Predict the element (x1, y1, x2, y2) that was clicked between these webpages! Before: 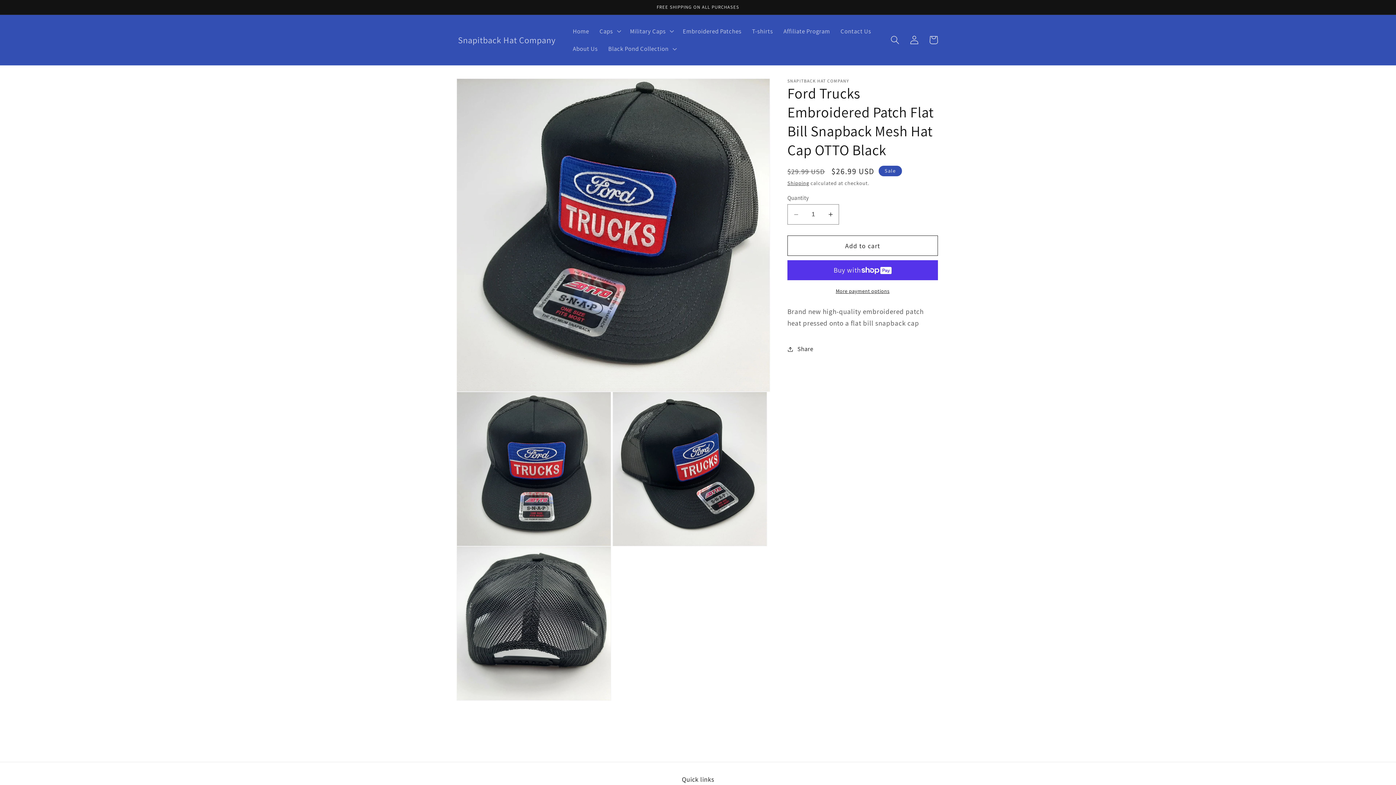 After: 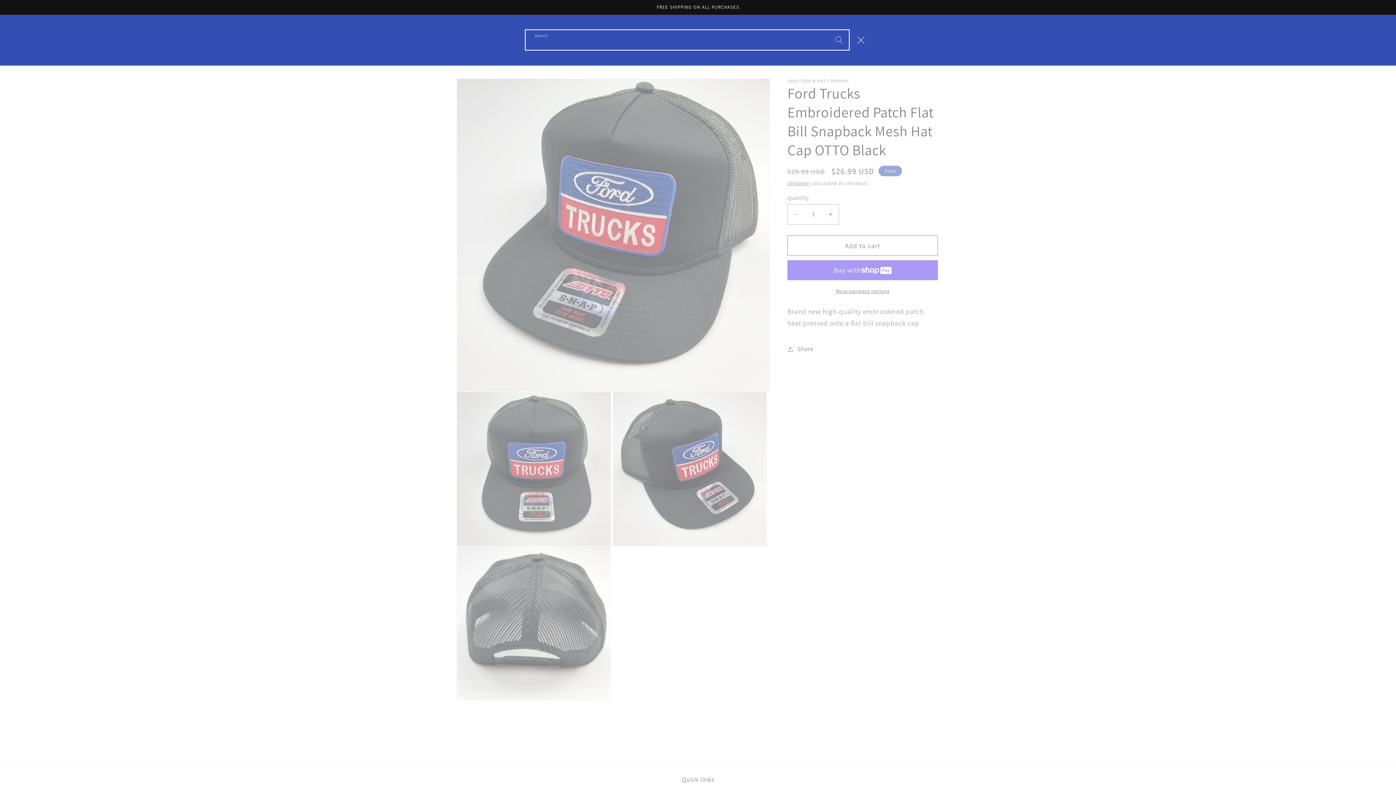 Action: bbox: (885, 30, 905, 49) label: Search